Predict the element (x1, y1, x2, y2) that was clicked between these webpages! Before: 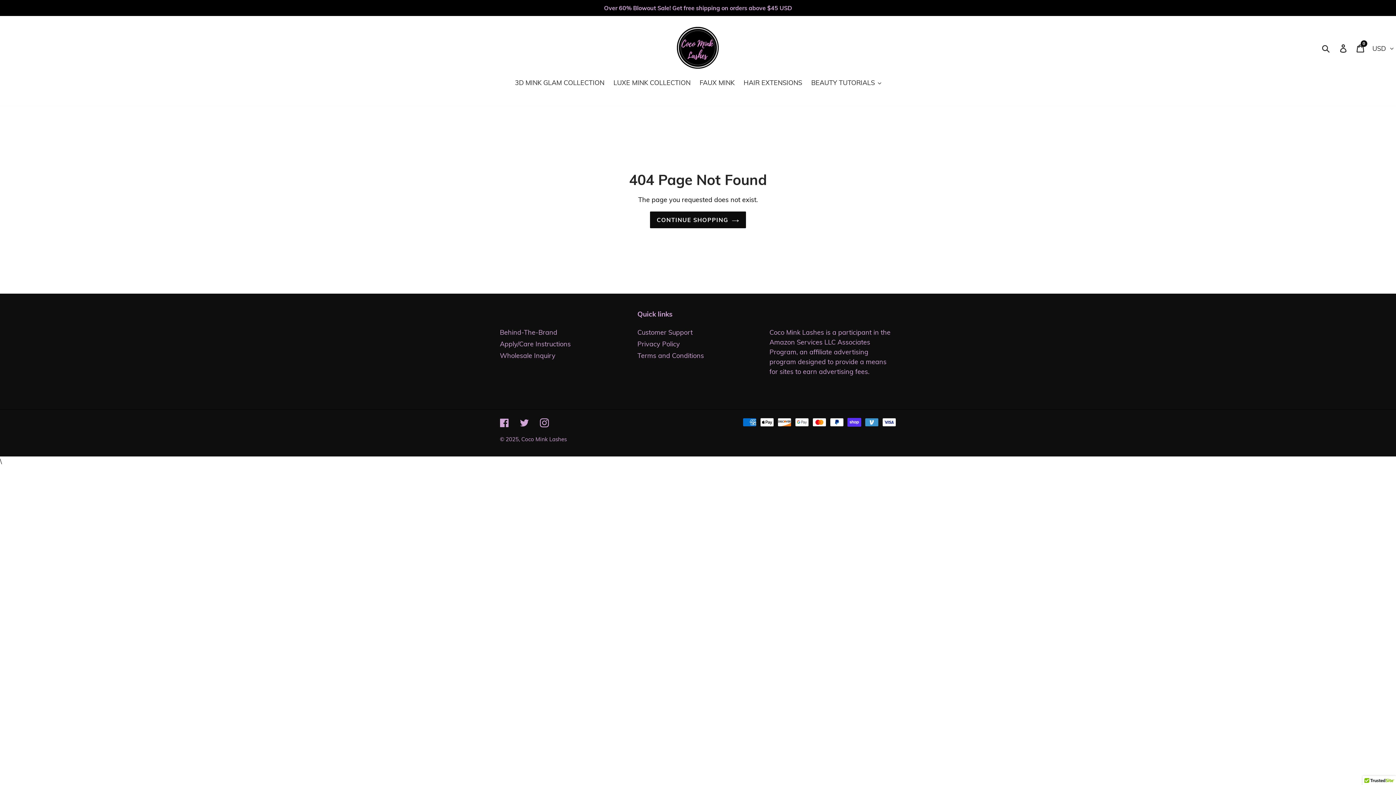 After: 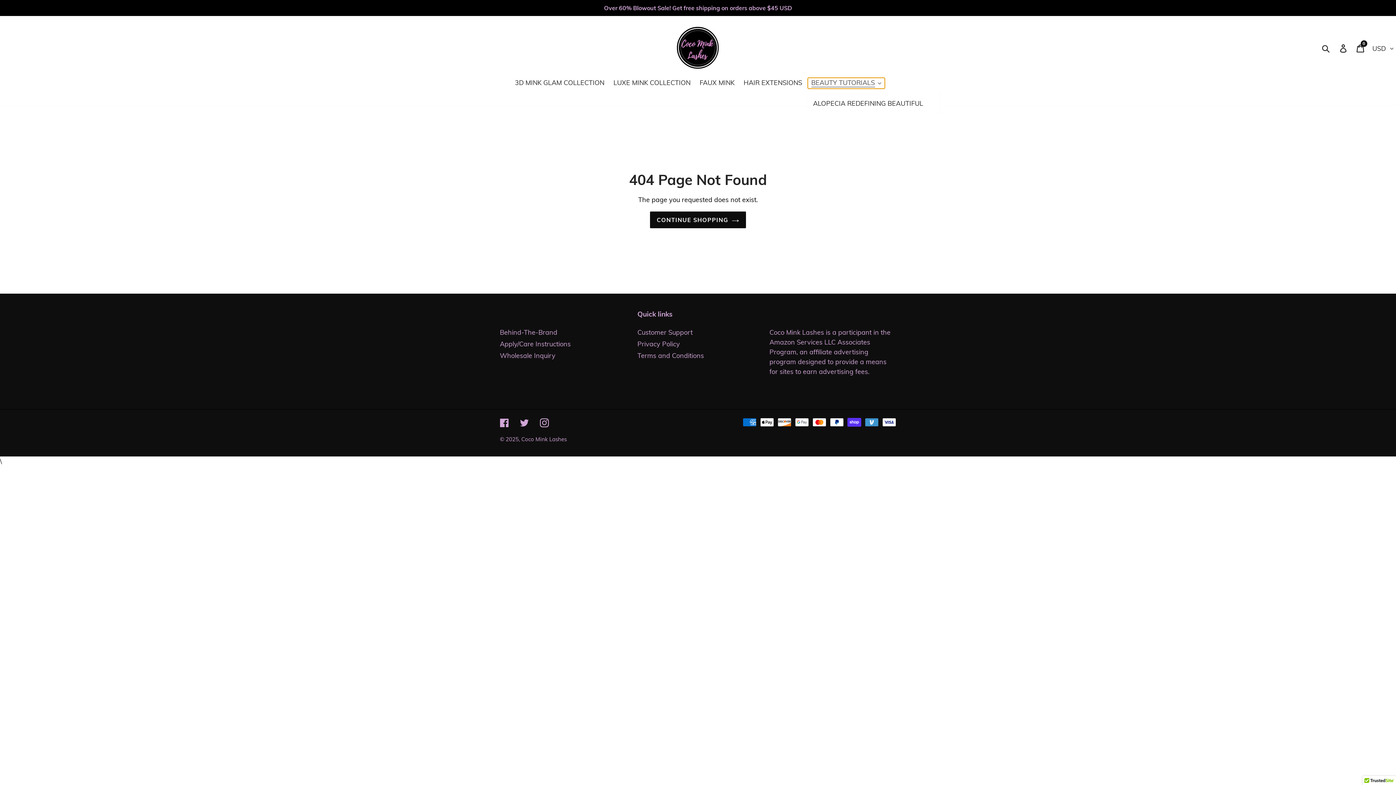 Action: label: BEAUTY TUTORIALS bbox: (807, 77, 884, 88)